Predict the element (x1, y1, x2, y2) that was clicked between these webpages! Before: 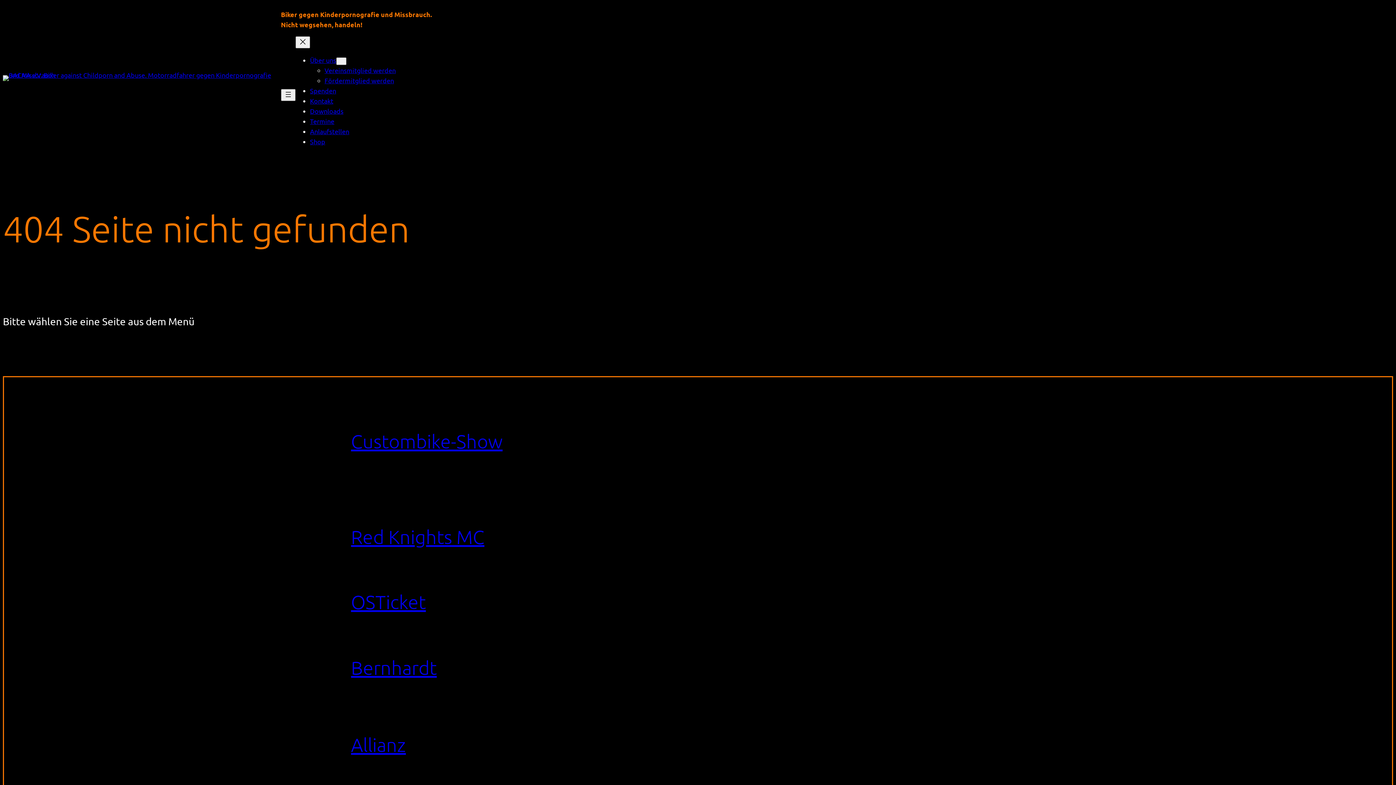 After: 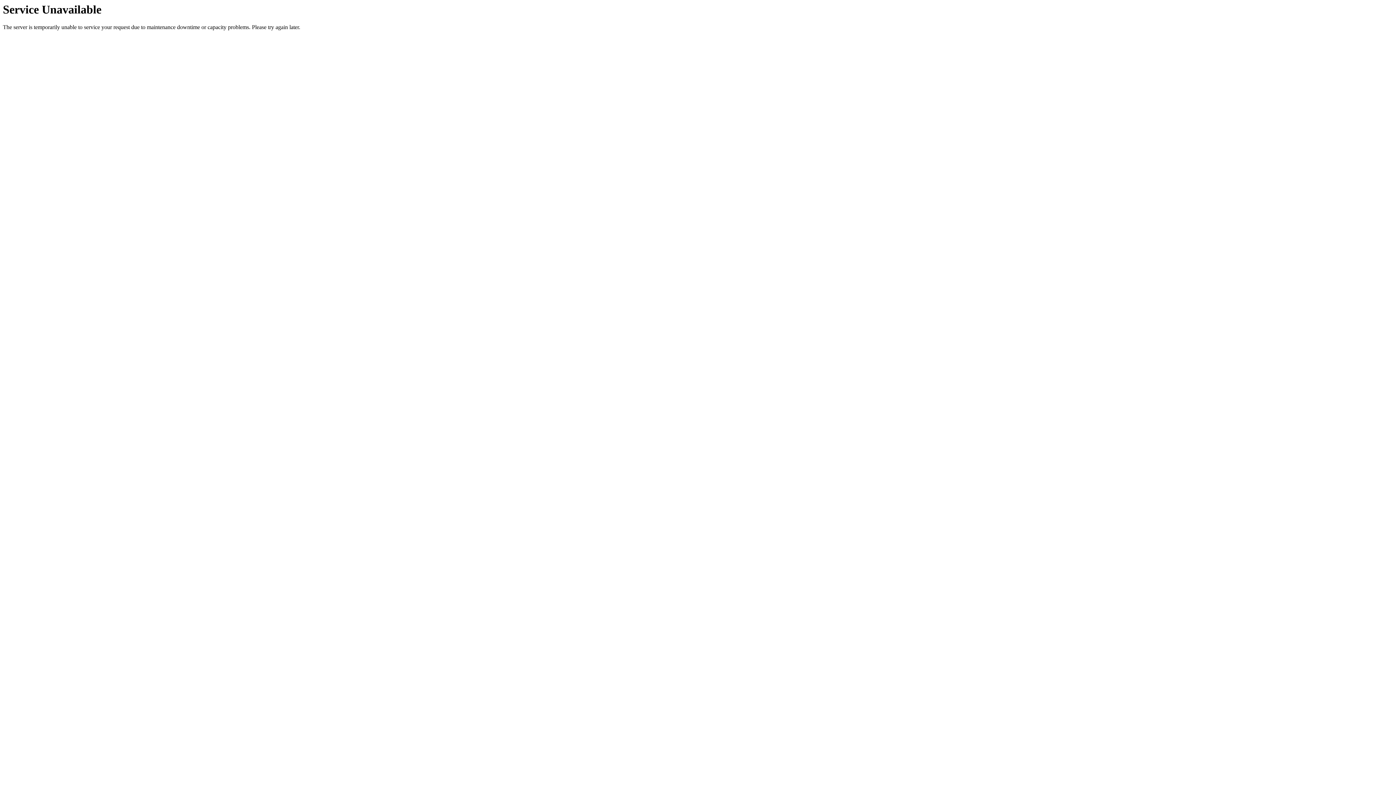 Action: bbox: (4, 713, 351, 776)